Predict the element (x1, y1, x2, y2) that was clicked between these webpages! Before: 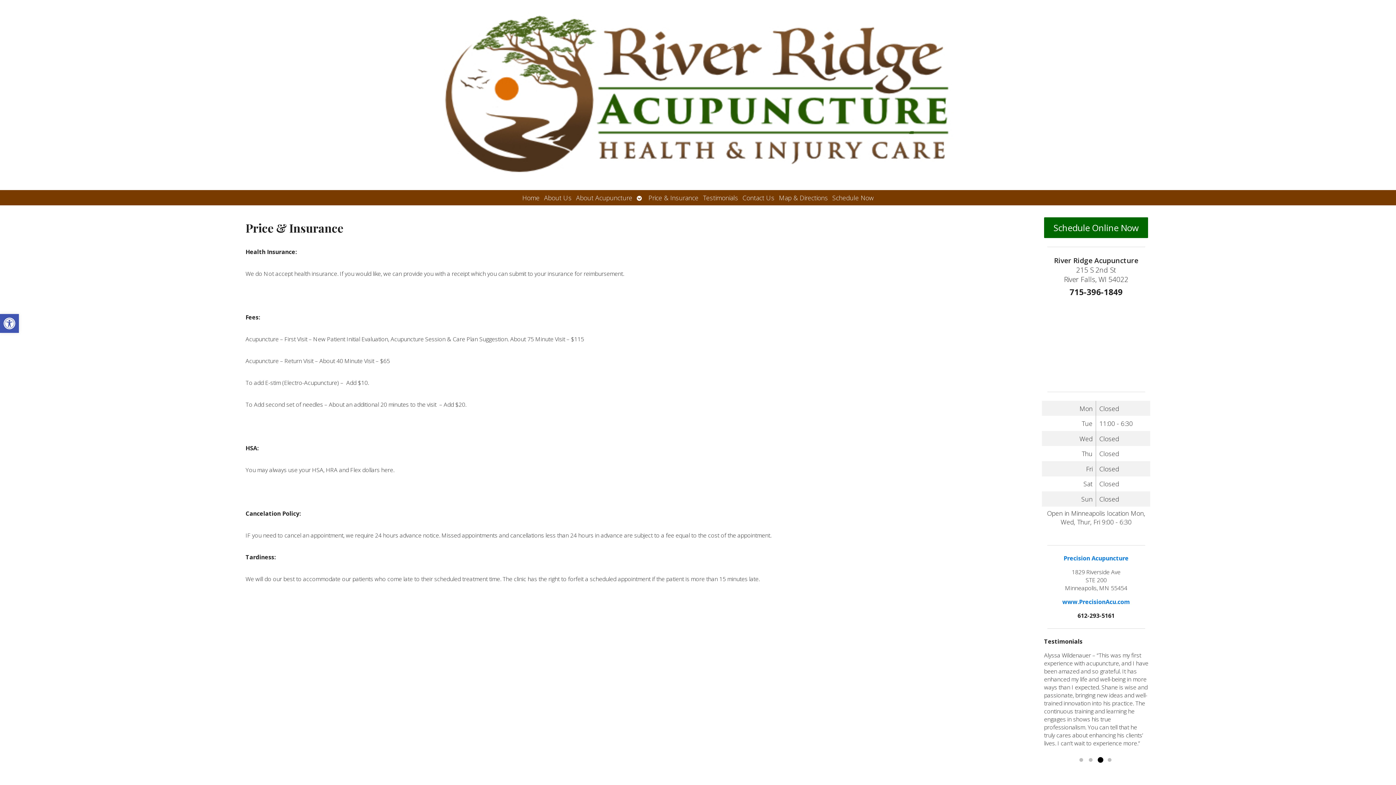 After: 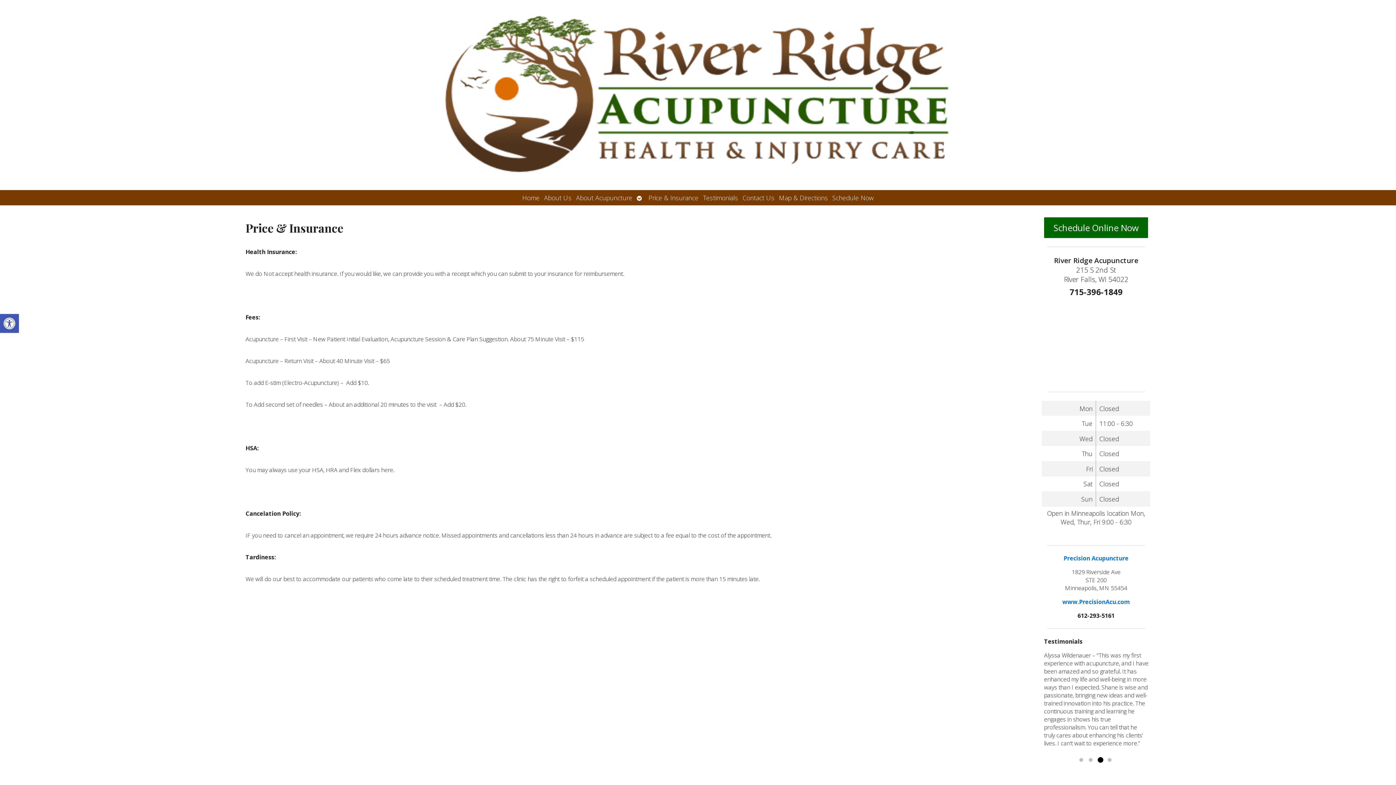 Action: label: Precision Acupuncture bbox: (1063, 554, 1128, 562)